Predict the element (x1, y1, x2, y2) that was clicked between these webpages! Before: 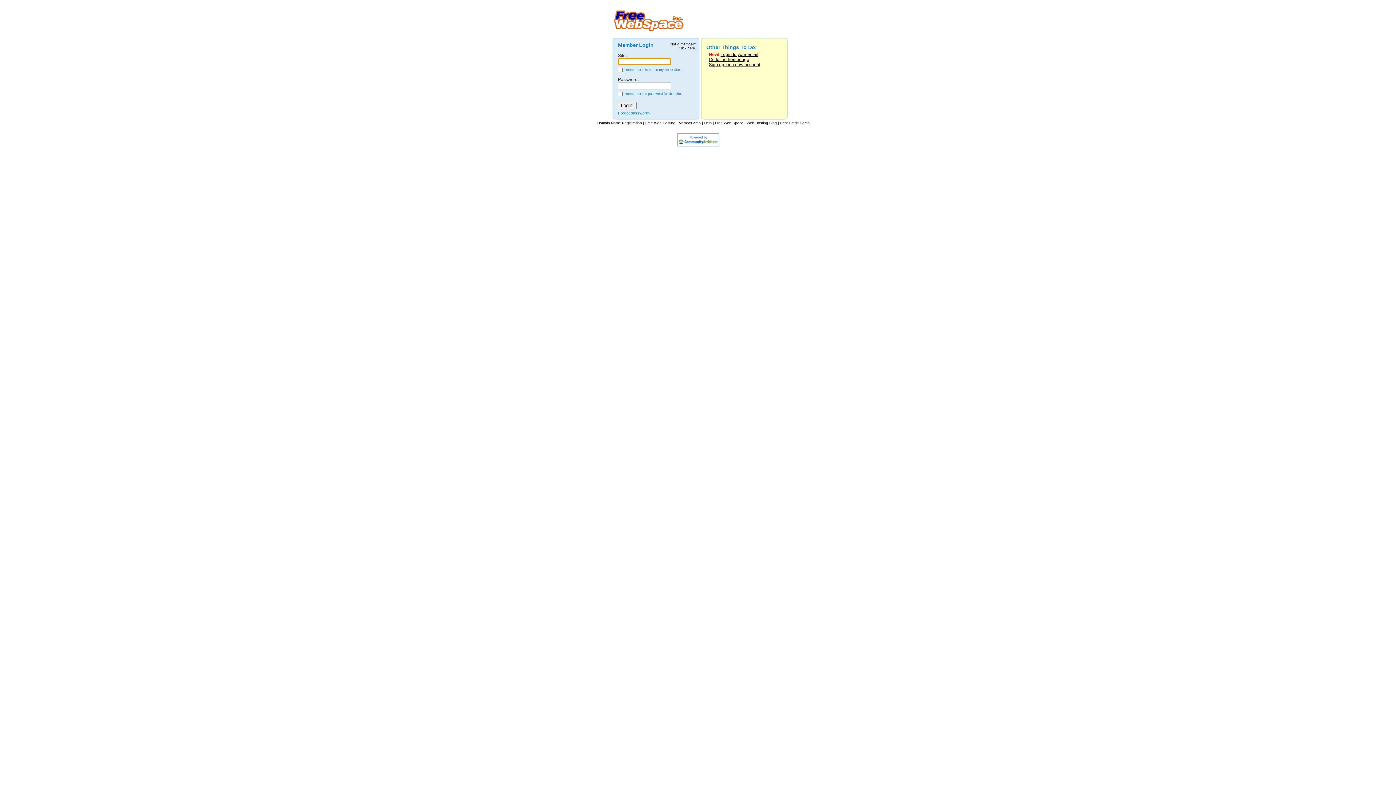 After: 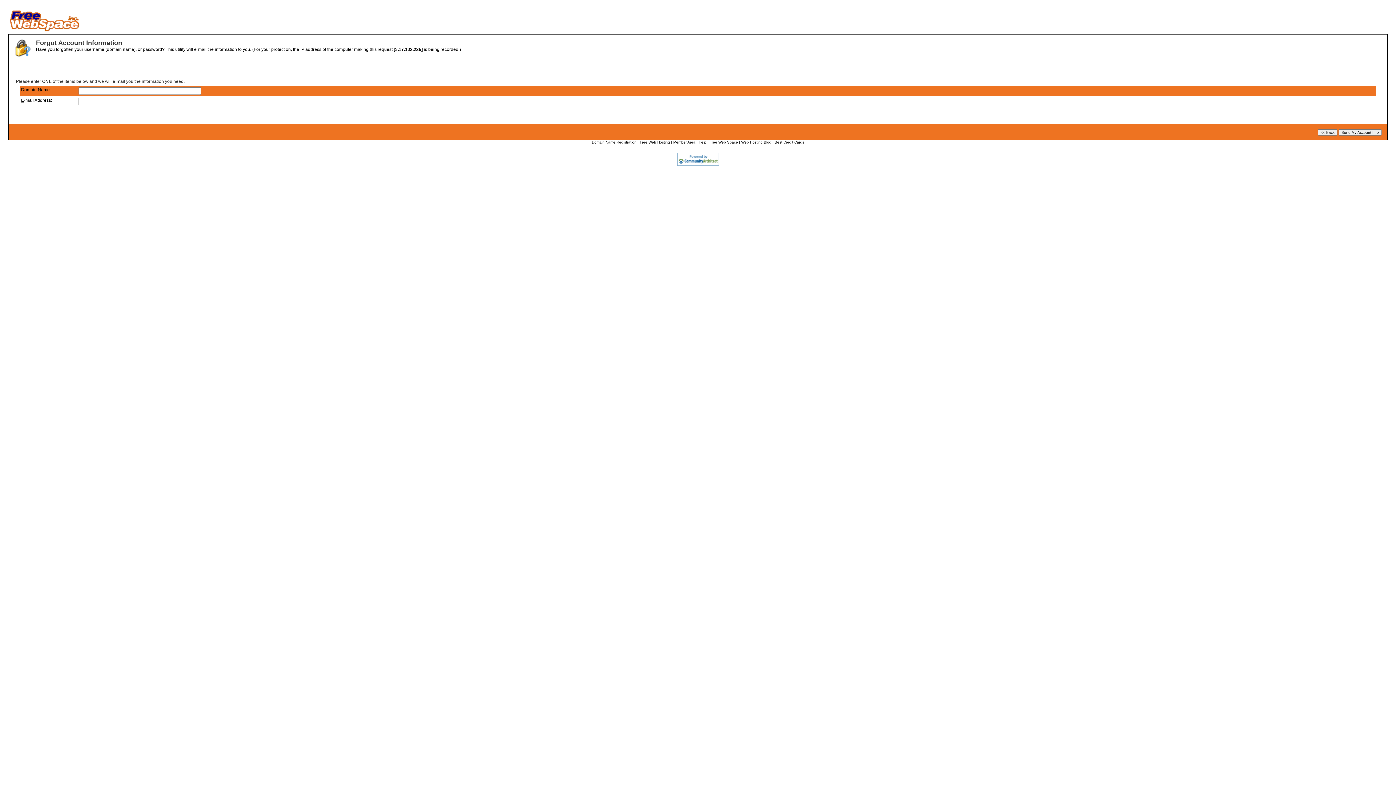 Action: bbox: (618, 110, 650, 115) label: Forgot password?